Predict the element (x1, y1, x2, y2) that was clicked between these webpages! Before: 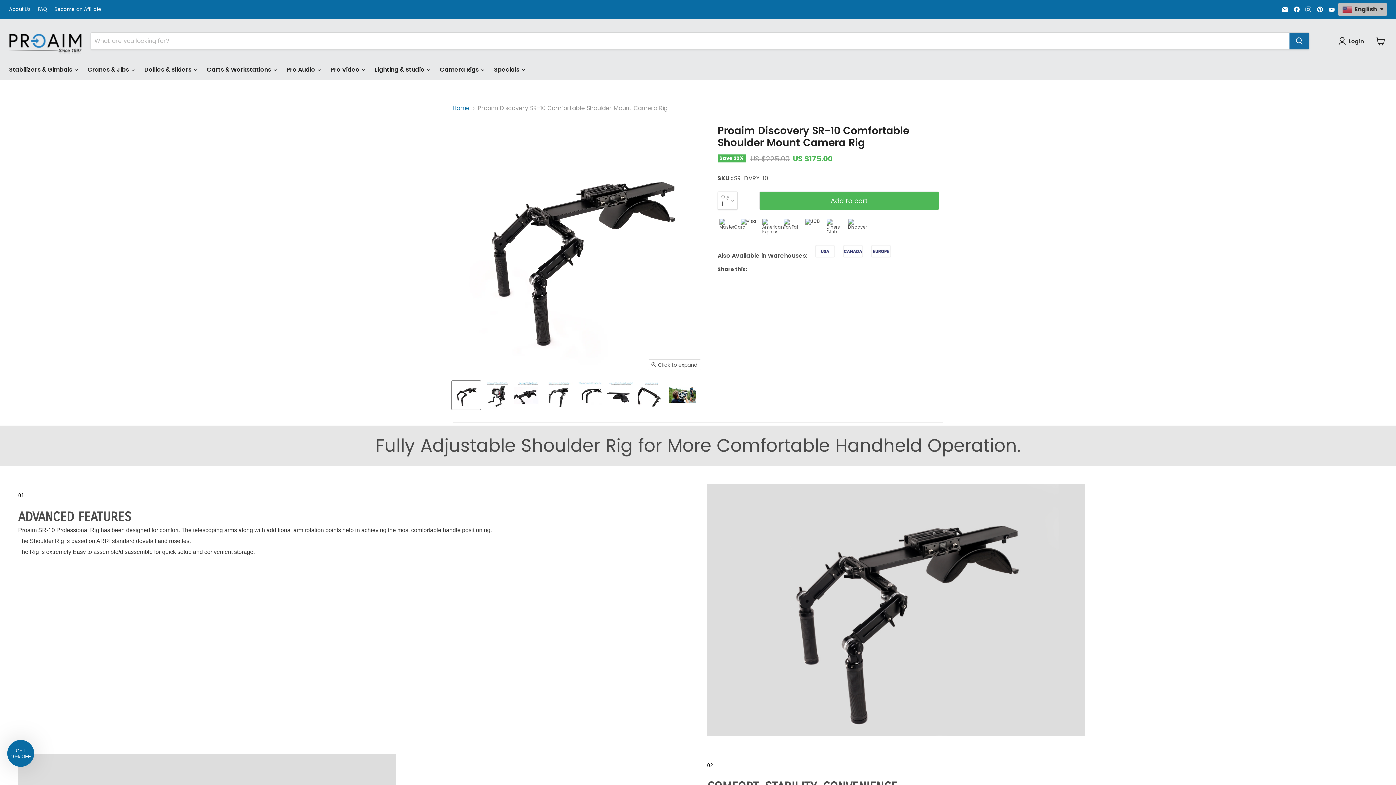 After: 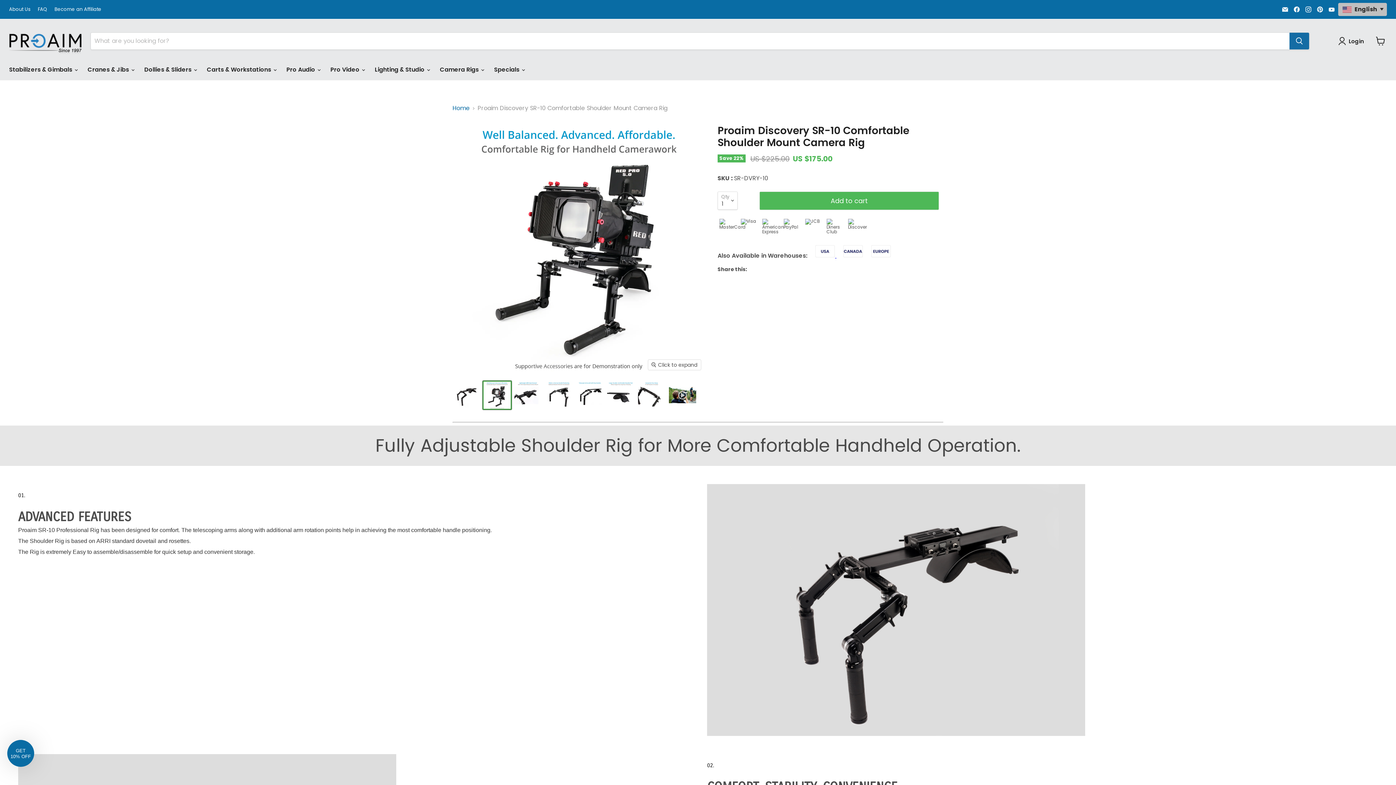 Action: bbox: (482, 381, 511, 409) label: Proaim Discovery SR-10 Comfortable Shoulder Mount Camera Rig thumbnail